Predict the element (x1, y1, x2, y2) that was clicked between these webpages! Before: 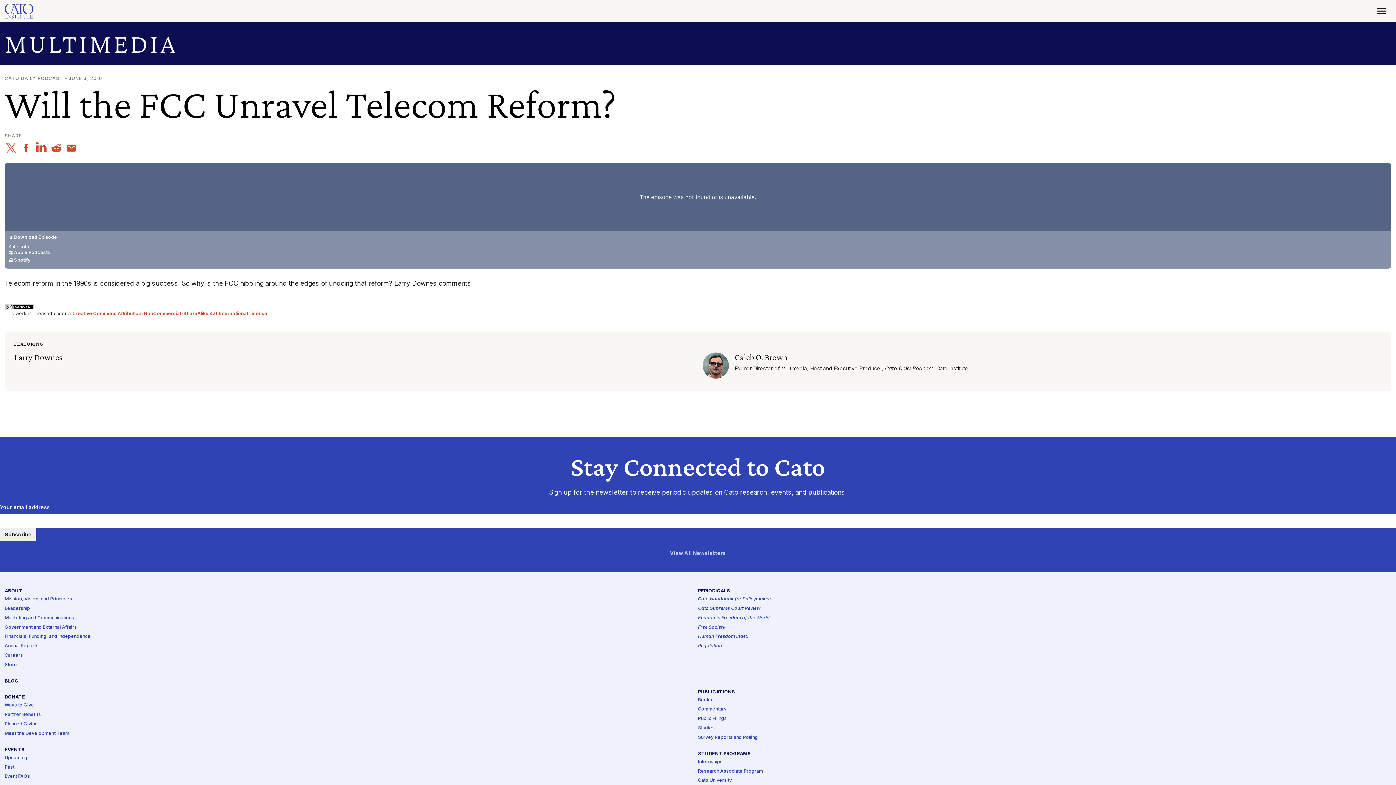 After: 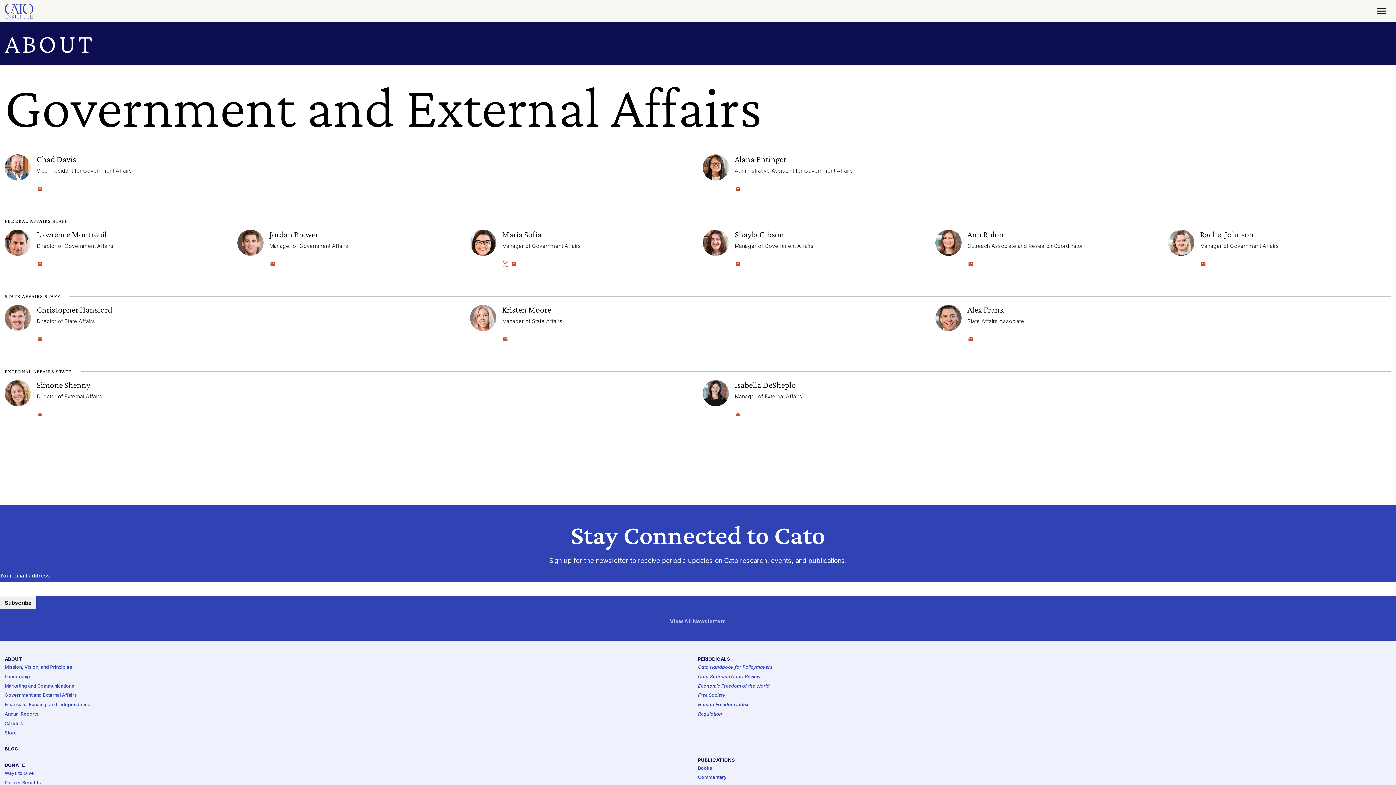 Action: label: Government and External Affairs bbox: (4, 625, 76, 631)